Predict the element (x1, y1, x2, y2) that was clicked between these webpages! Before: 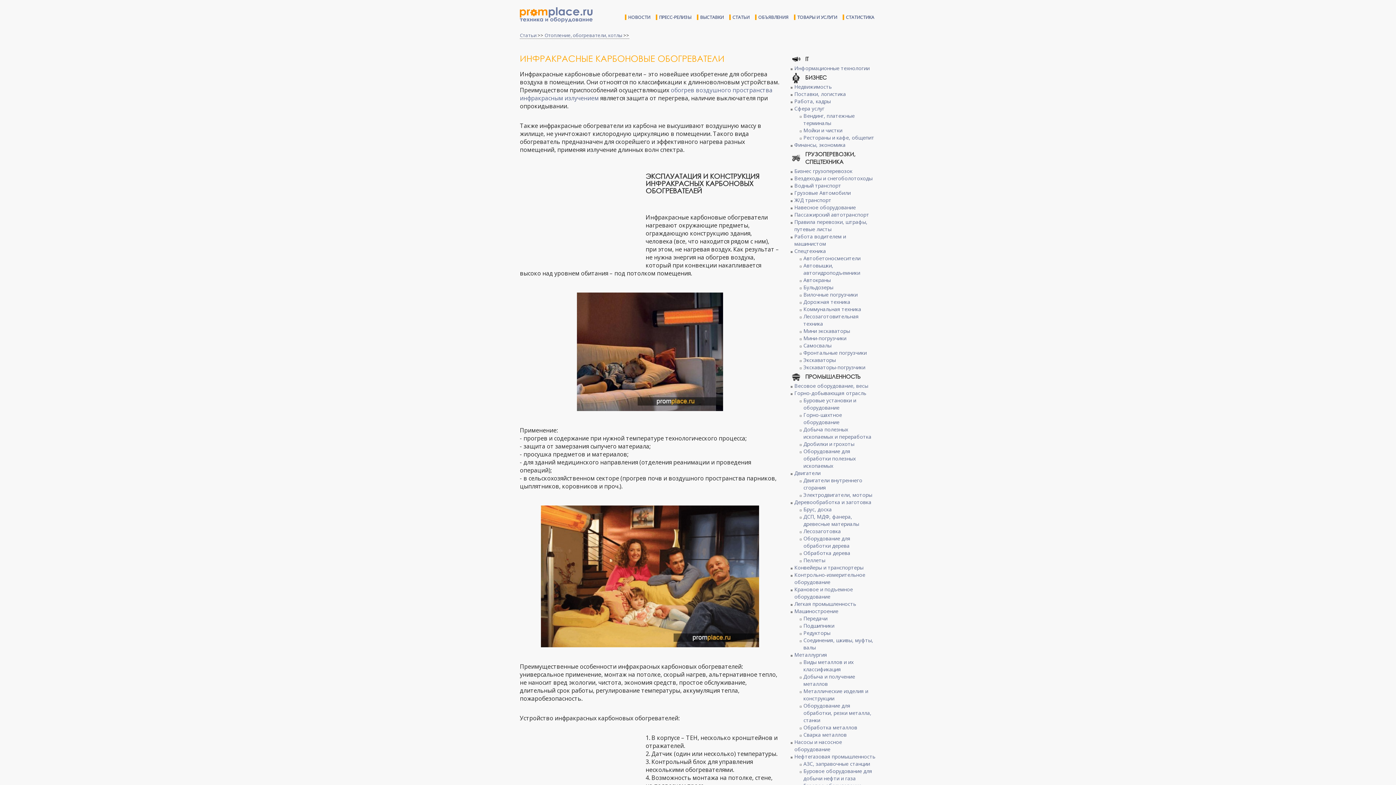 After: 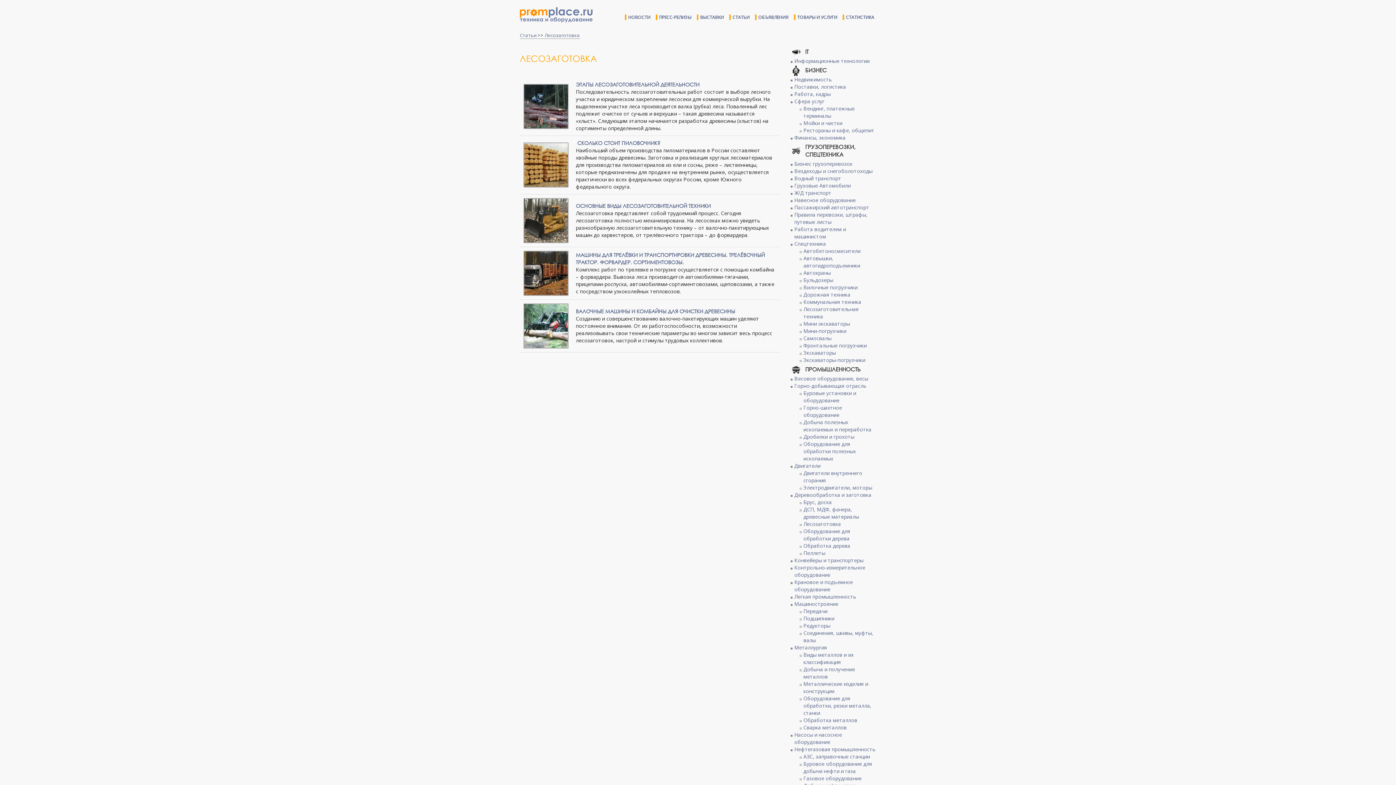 Action: label: Лесозаготовка bbox: (803, 528, 841, 534)